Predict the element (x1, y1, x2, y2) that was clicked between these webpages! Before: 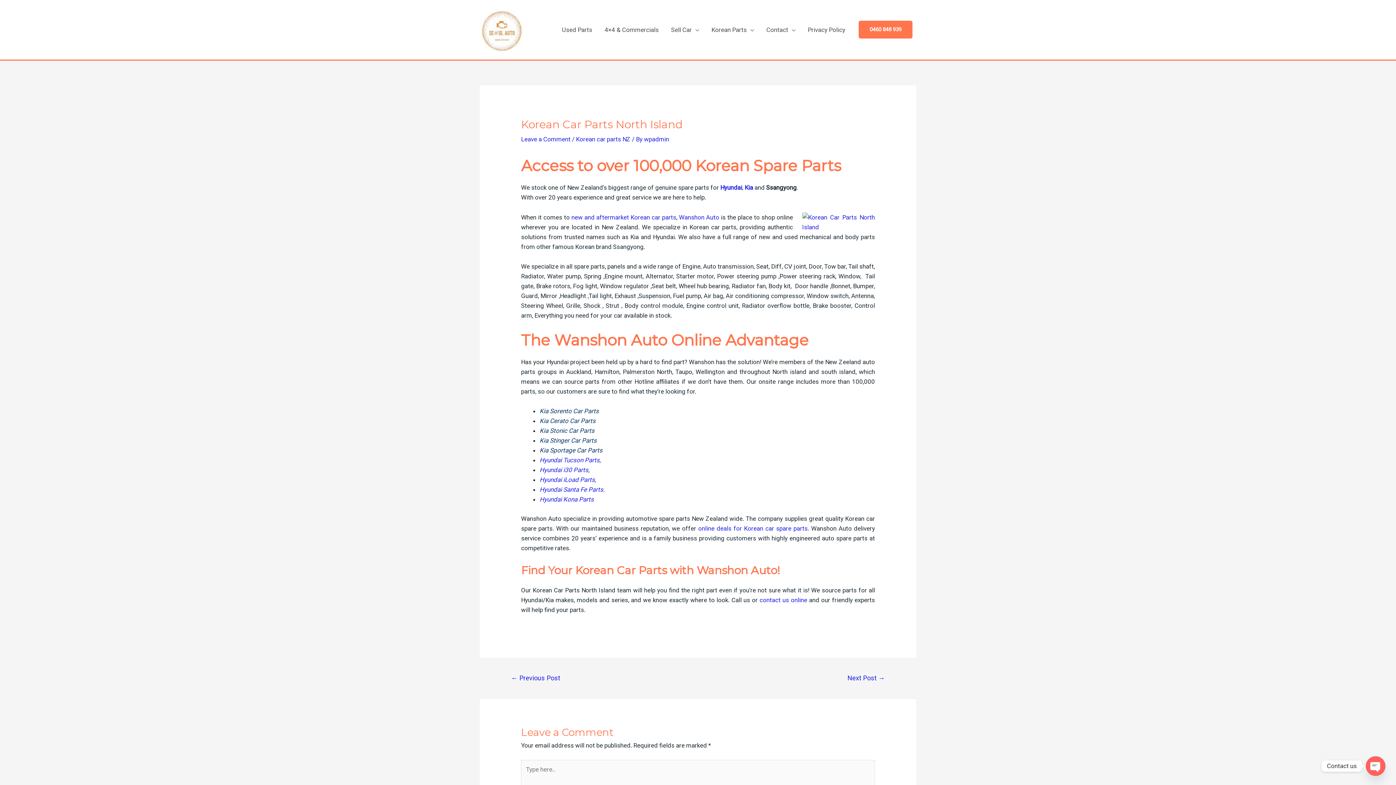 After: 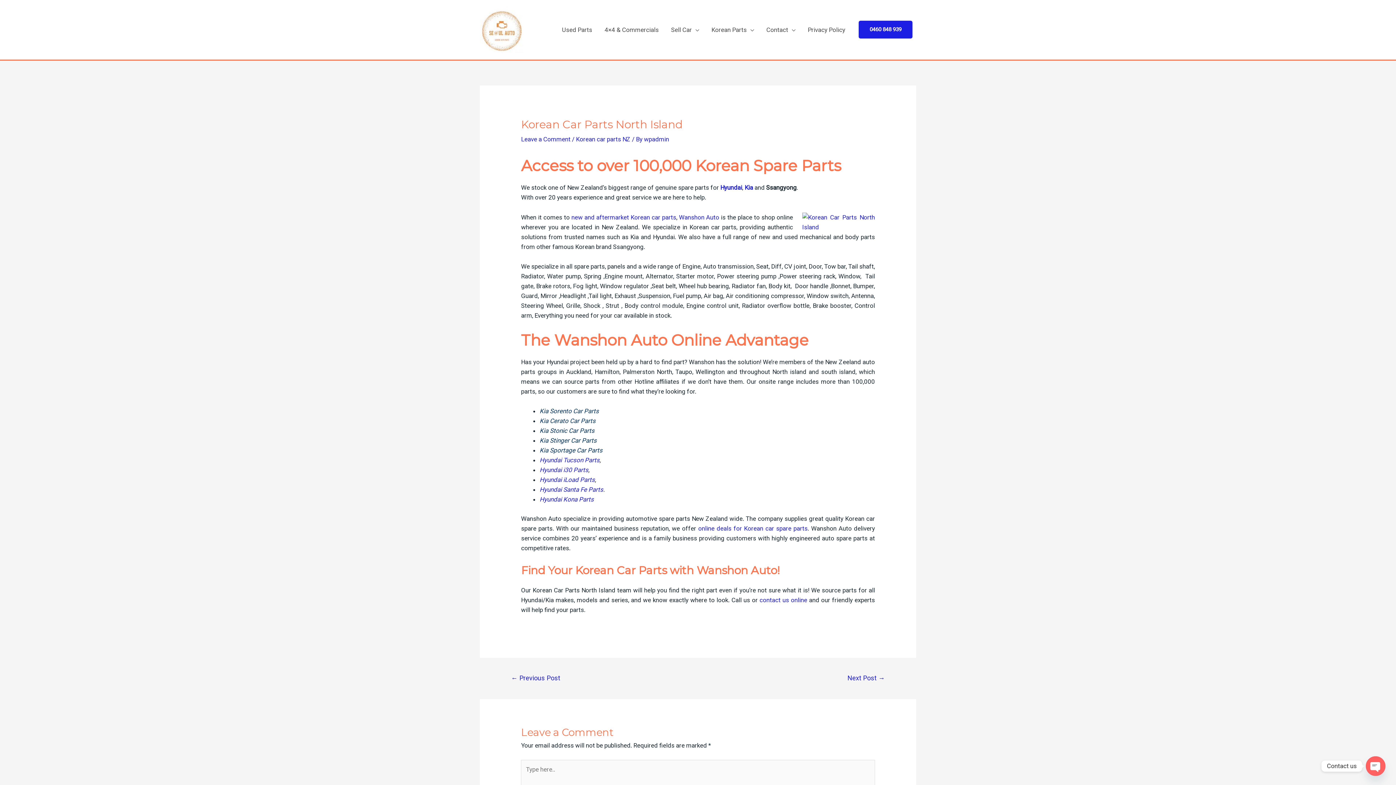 Action: label: 0460 848 939 bbox: (869, 26, 901, 32)